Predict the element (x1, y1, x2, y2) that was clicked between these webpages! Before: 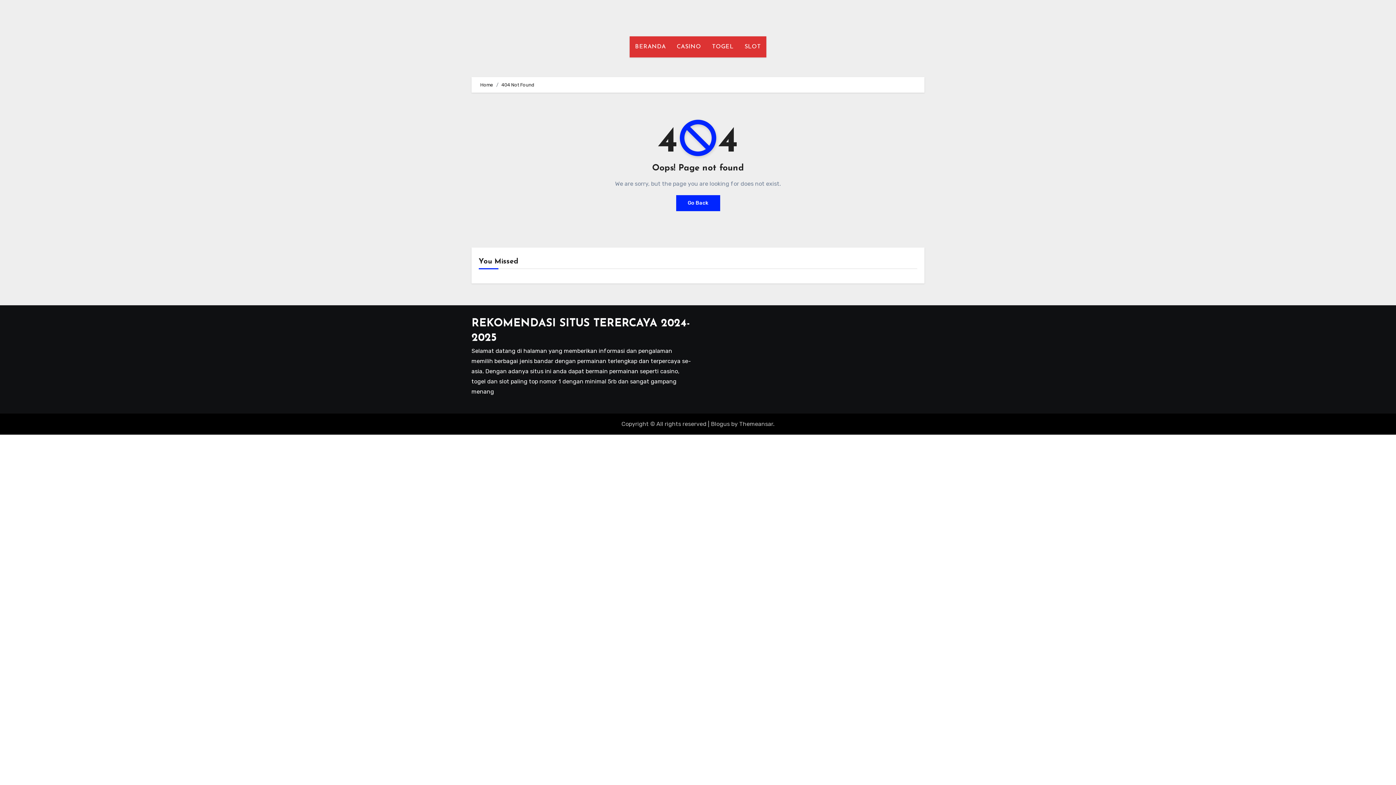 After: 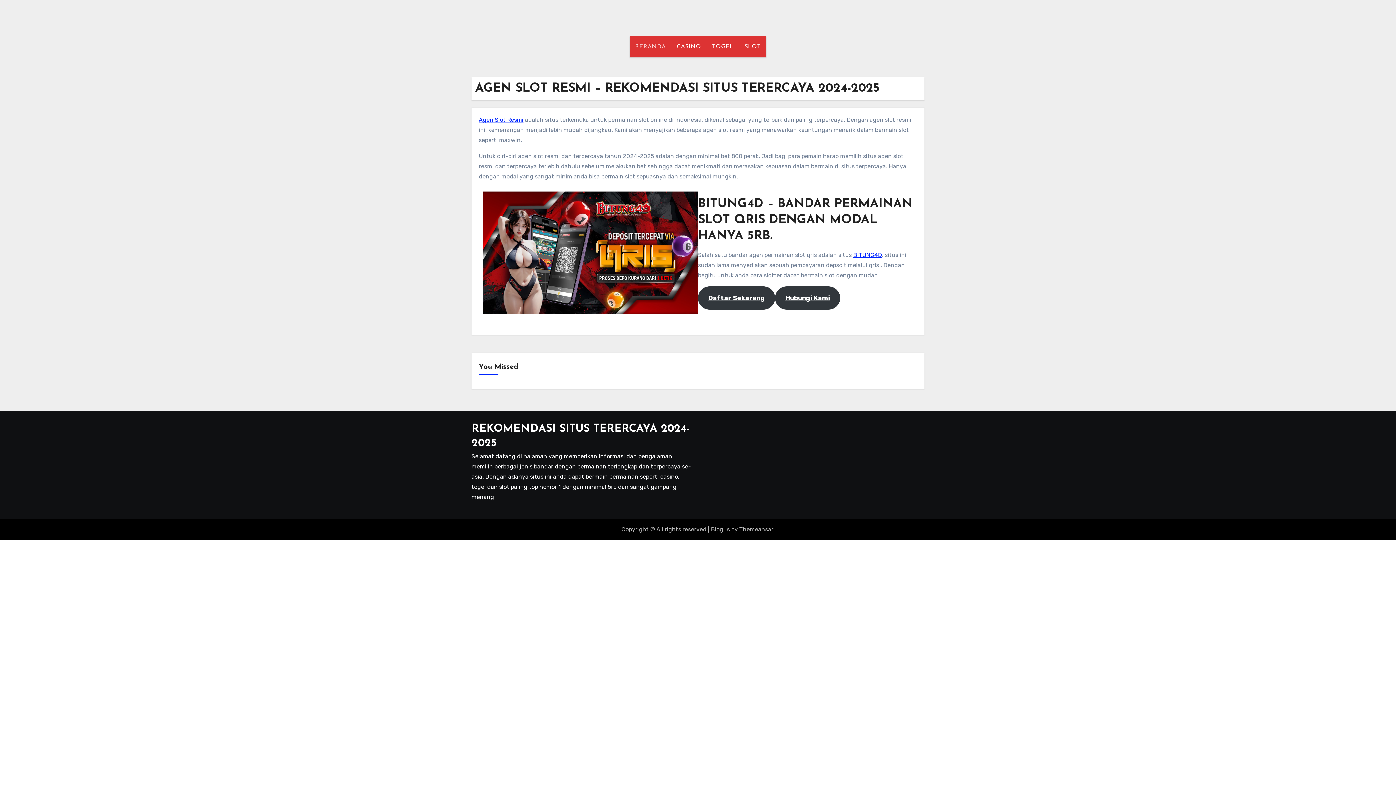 Action: label: Go Back bbox: (676, 195, 720, 211)